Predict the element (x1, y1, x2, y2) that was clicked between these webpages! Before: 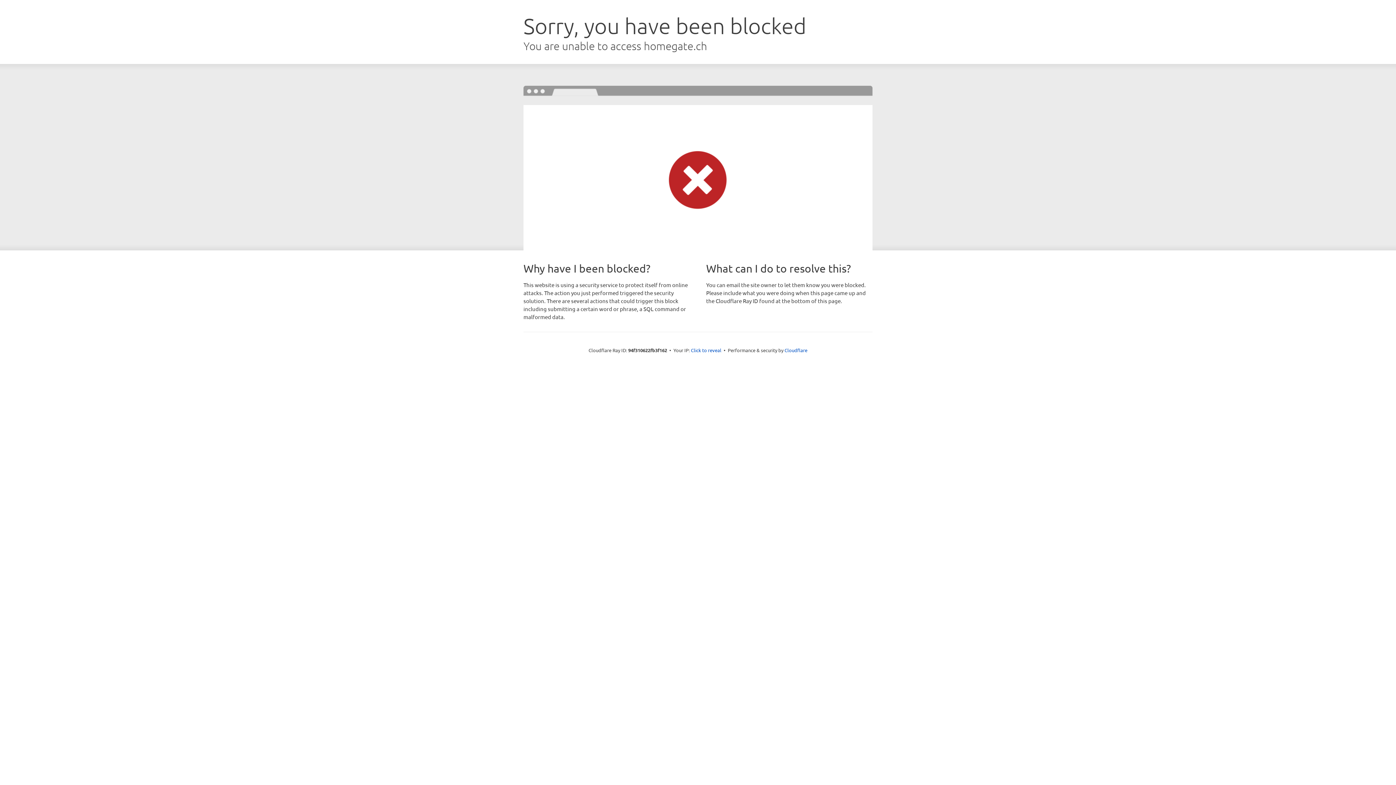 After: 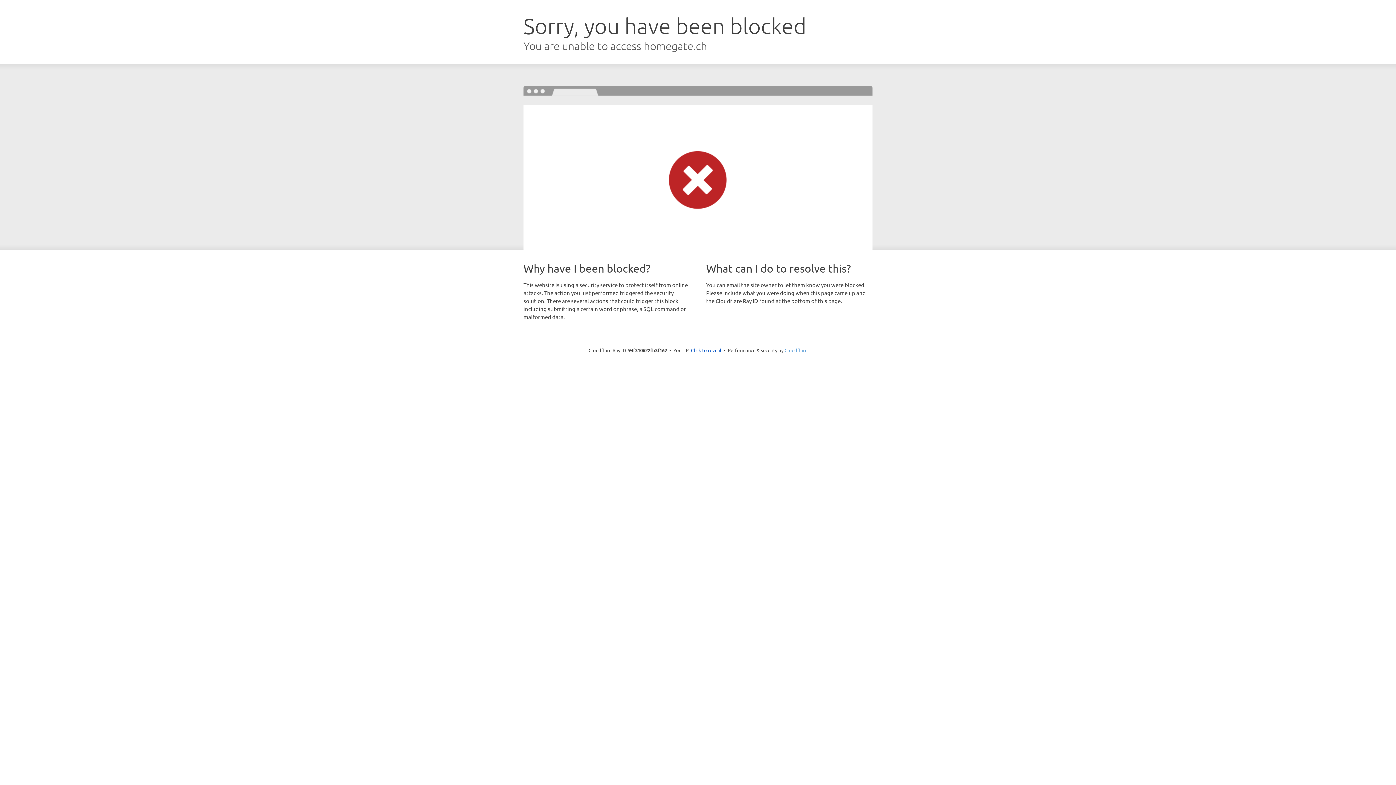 Action: bbox: (784, 347, 807, 353) label: Cloudflare